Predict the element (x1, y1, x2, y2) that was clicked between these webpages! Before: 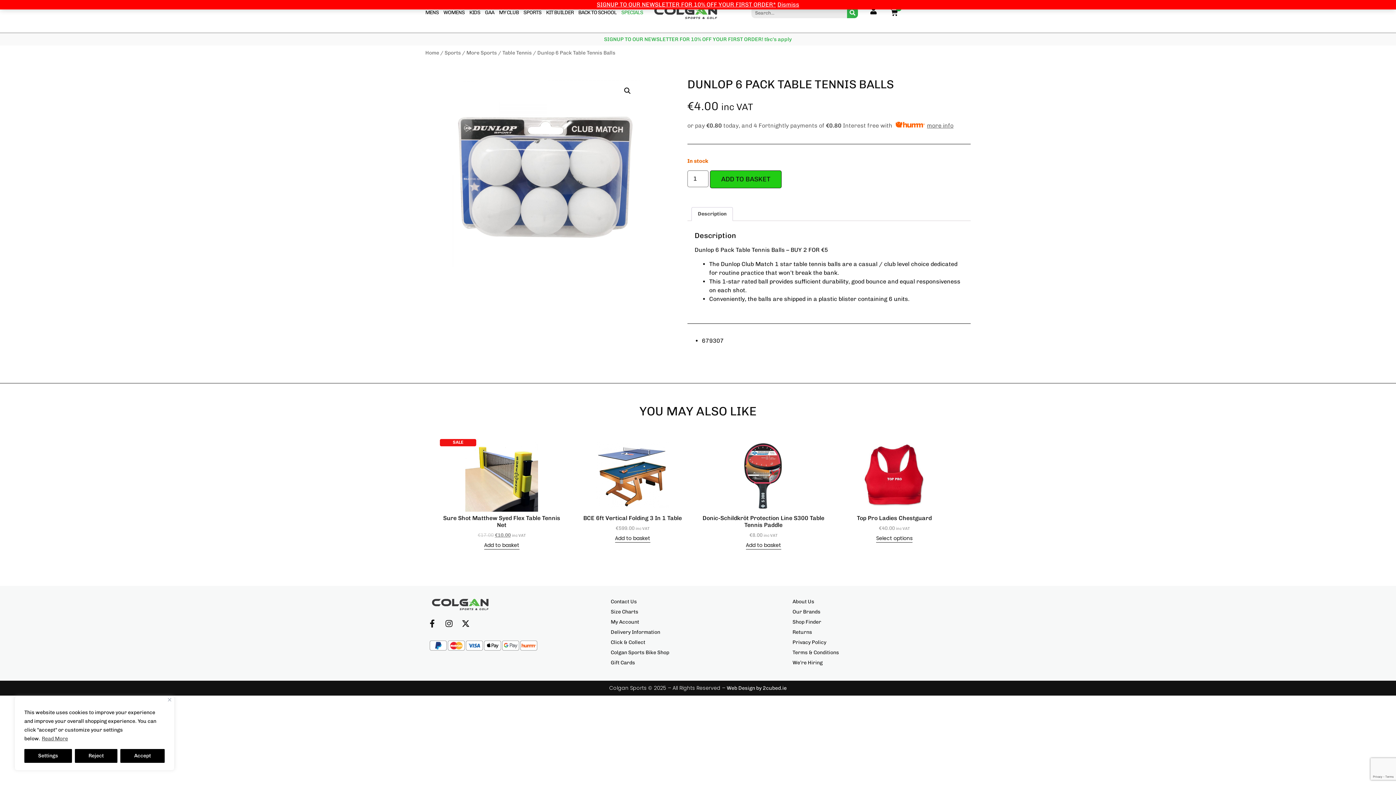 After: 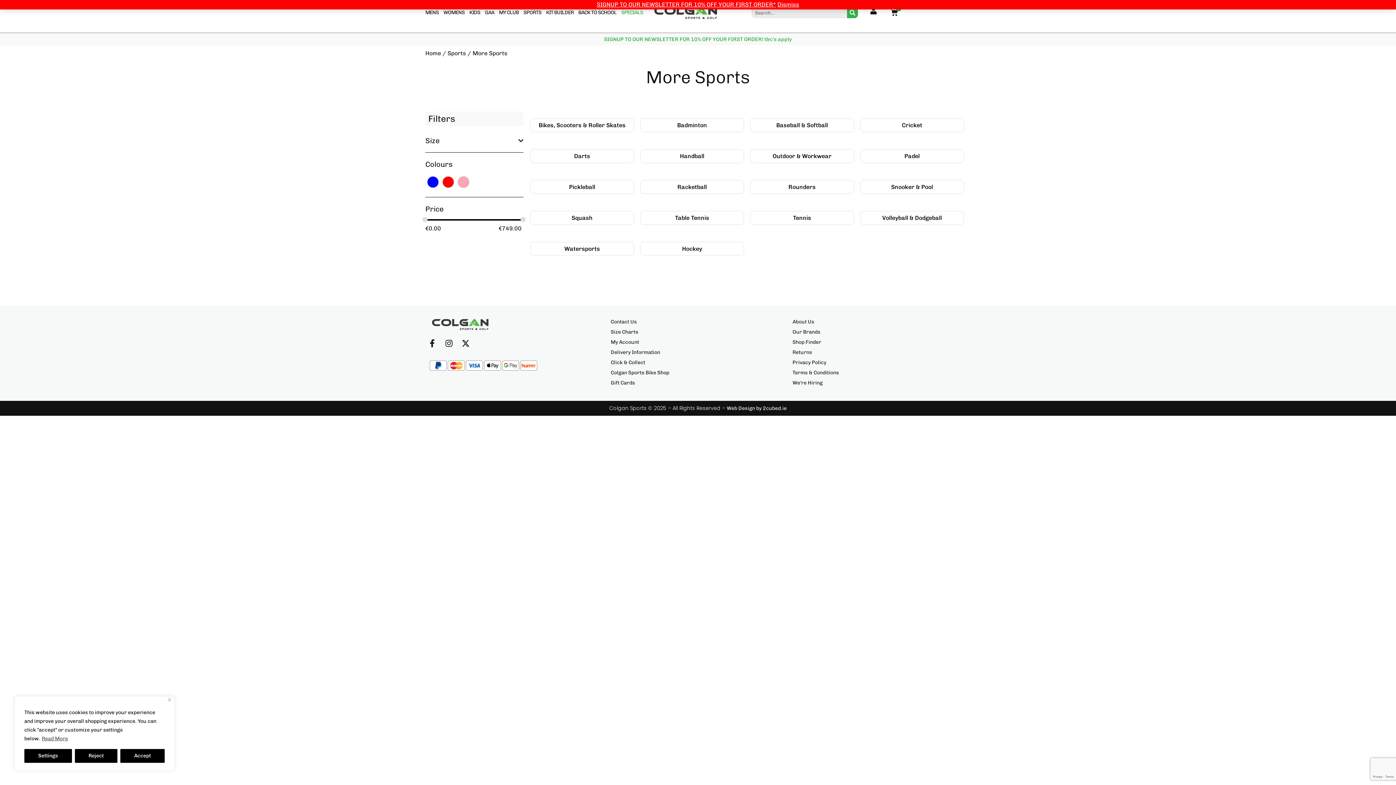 Action: label: More Sports bbox: (466, 49, 497, 56)